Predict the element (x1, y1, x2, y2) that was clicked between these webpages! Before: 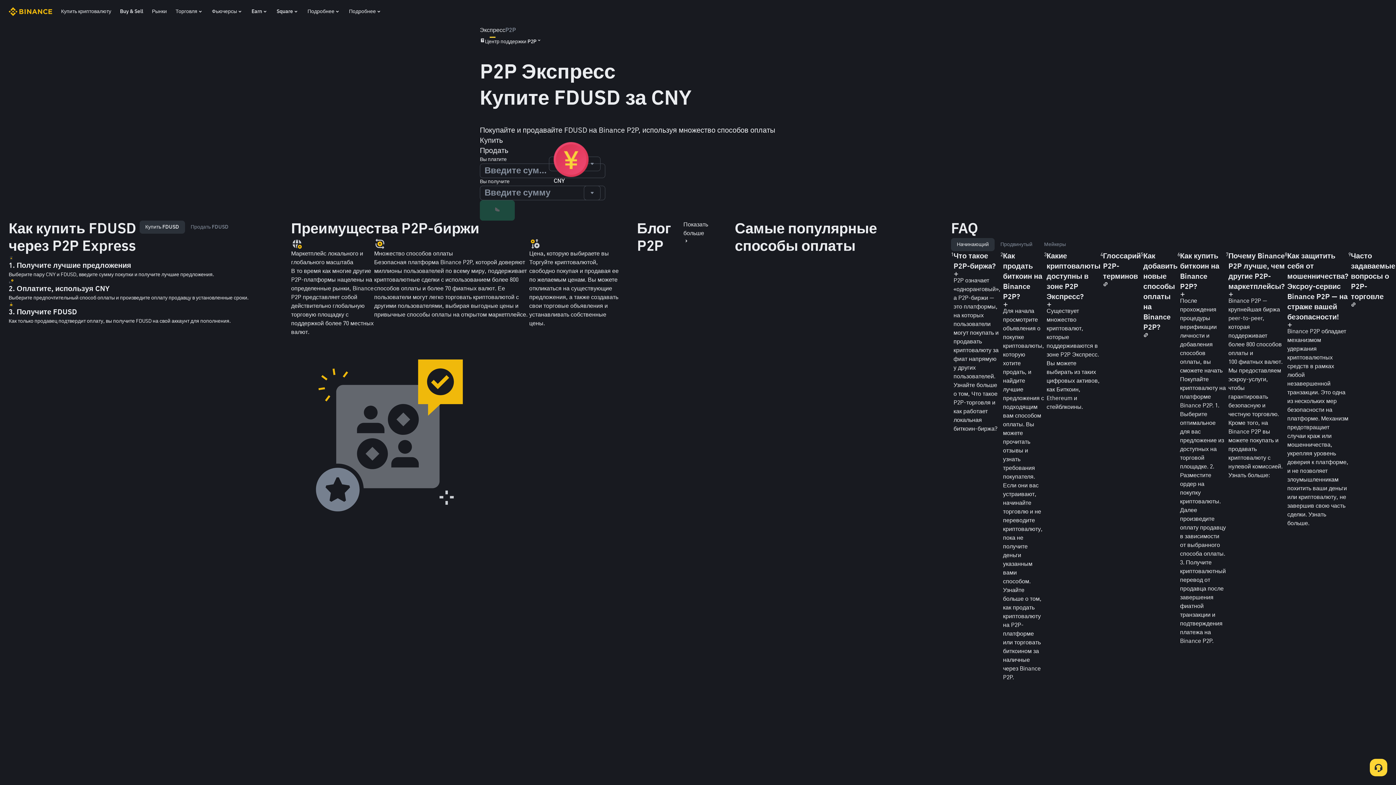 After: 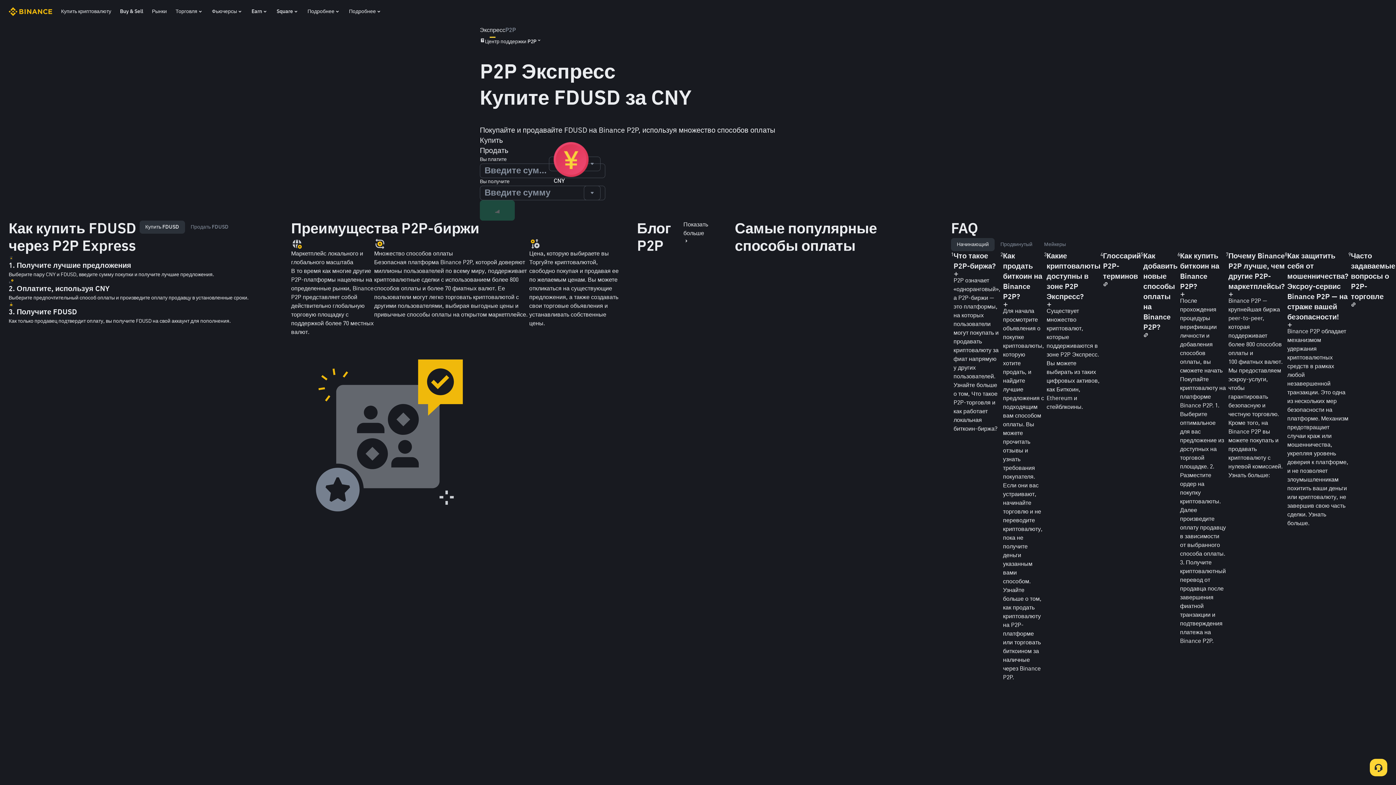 Action: label: Ethereum bbox: (1046, 396, 1072, 401)